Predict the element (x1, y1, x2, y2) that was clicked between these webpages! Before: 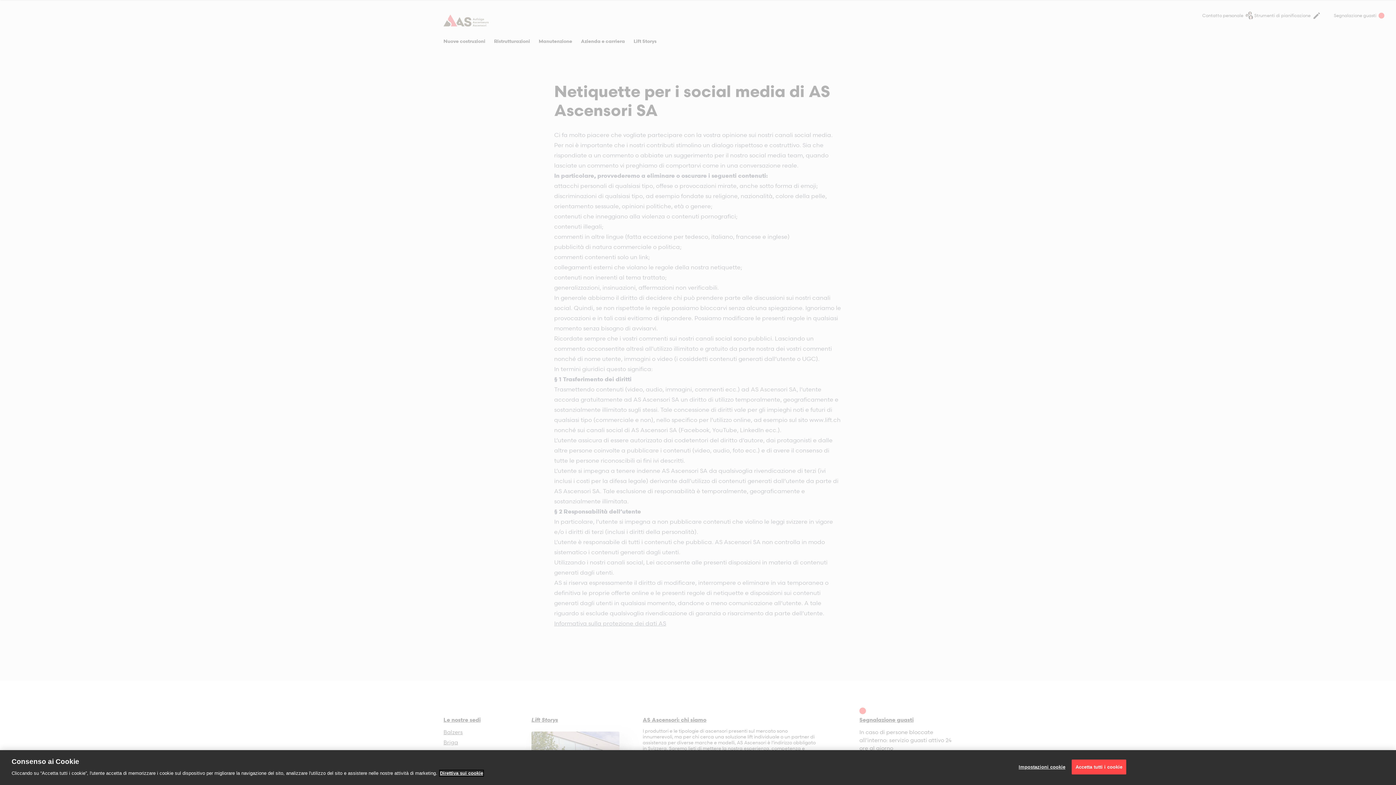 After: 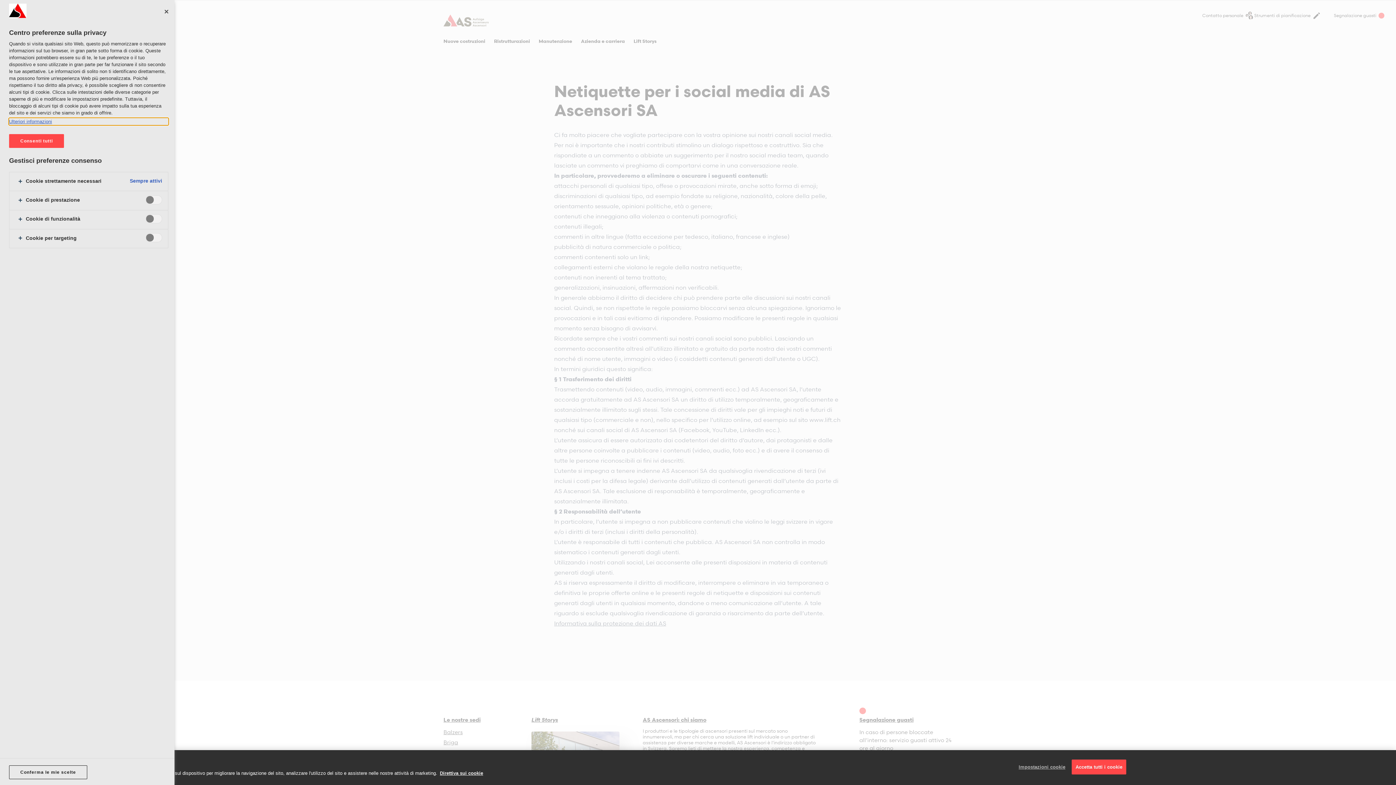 Action: label: Impostazioni cookie bbox: (1018, 760, 1065, 774)